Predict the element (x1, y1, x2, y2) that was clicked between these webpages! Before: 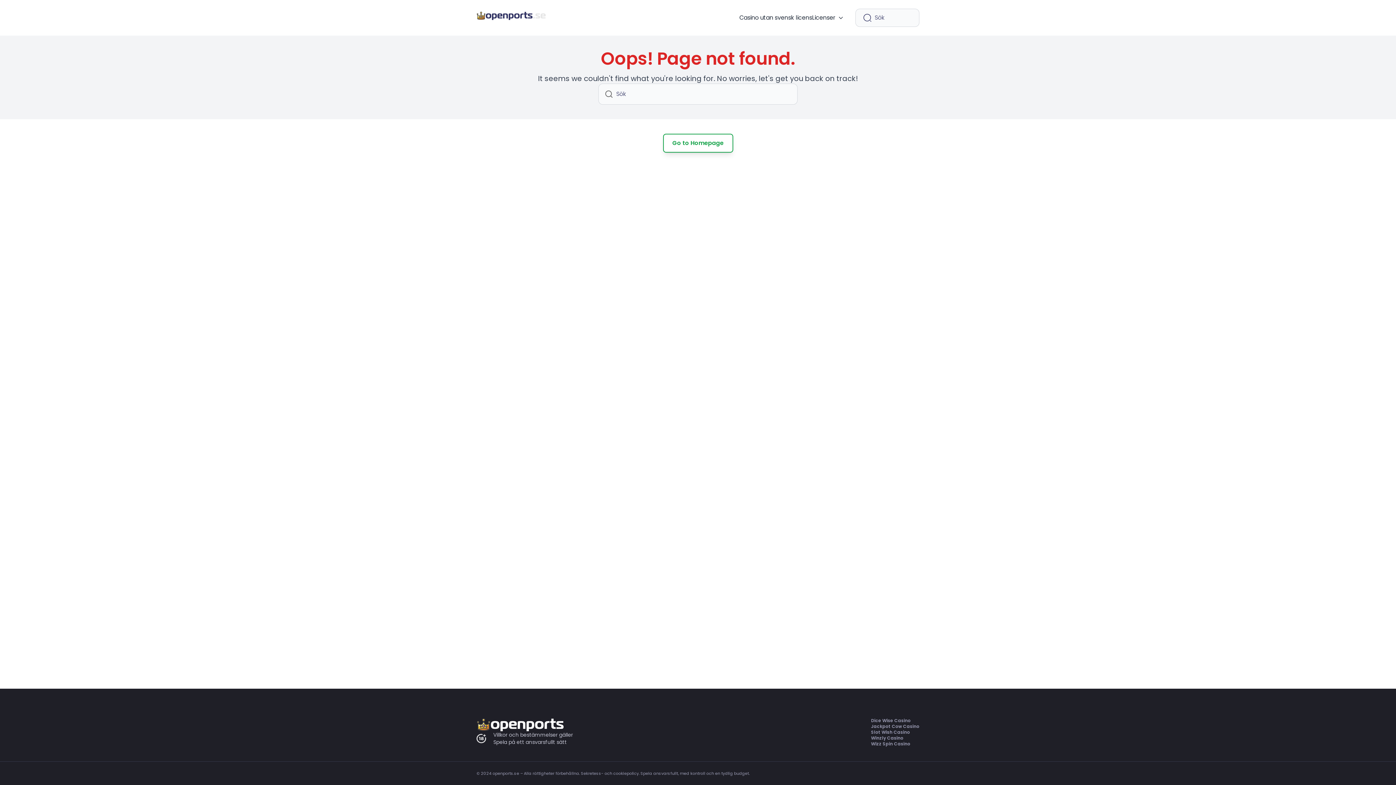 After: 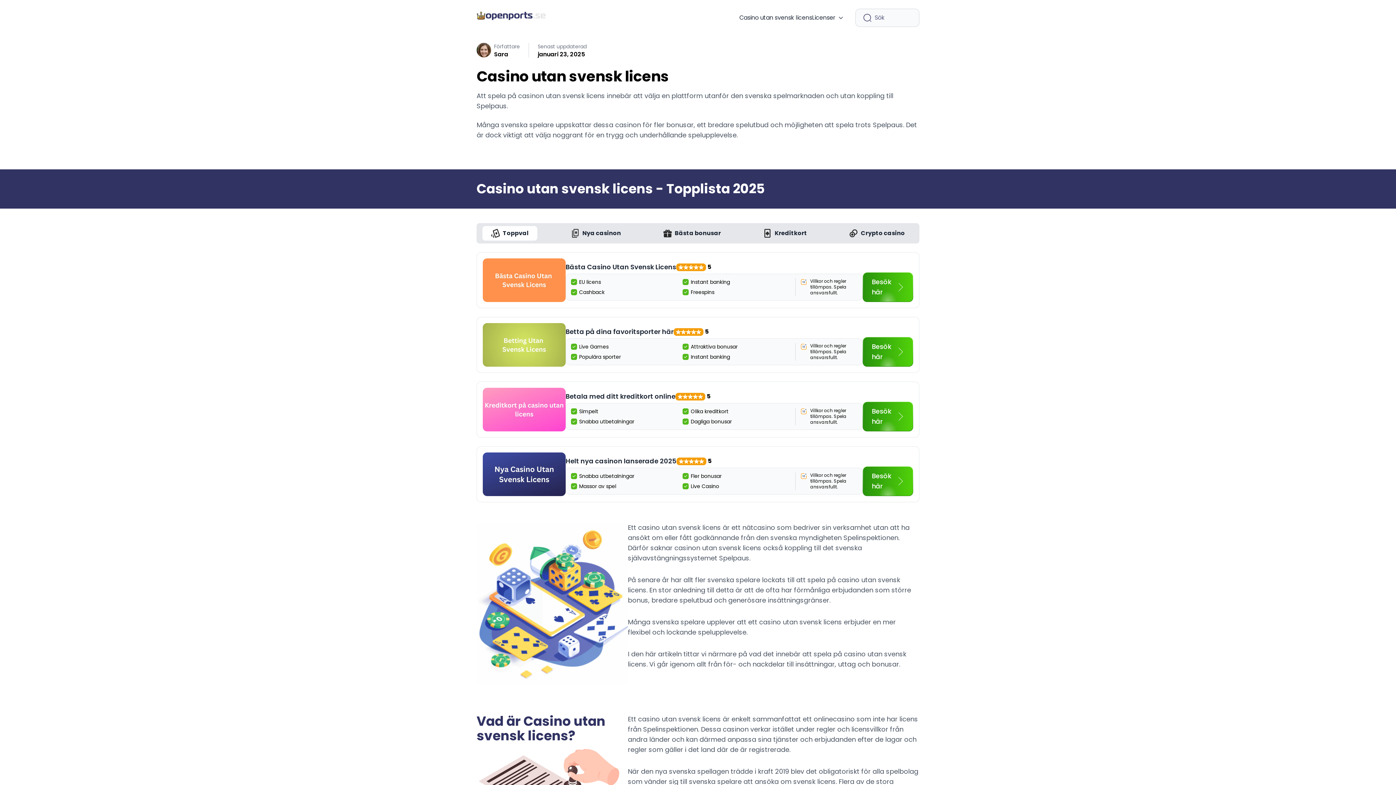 Action: bbox: (739, 13, 812, 22) label: Casino utan svensk licens